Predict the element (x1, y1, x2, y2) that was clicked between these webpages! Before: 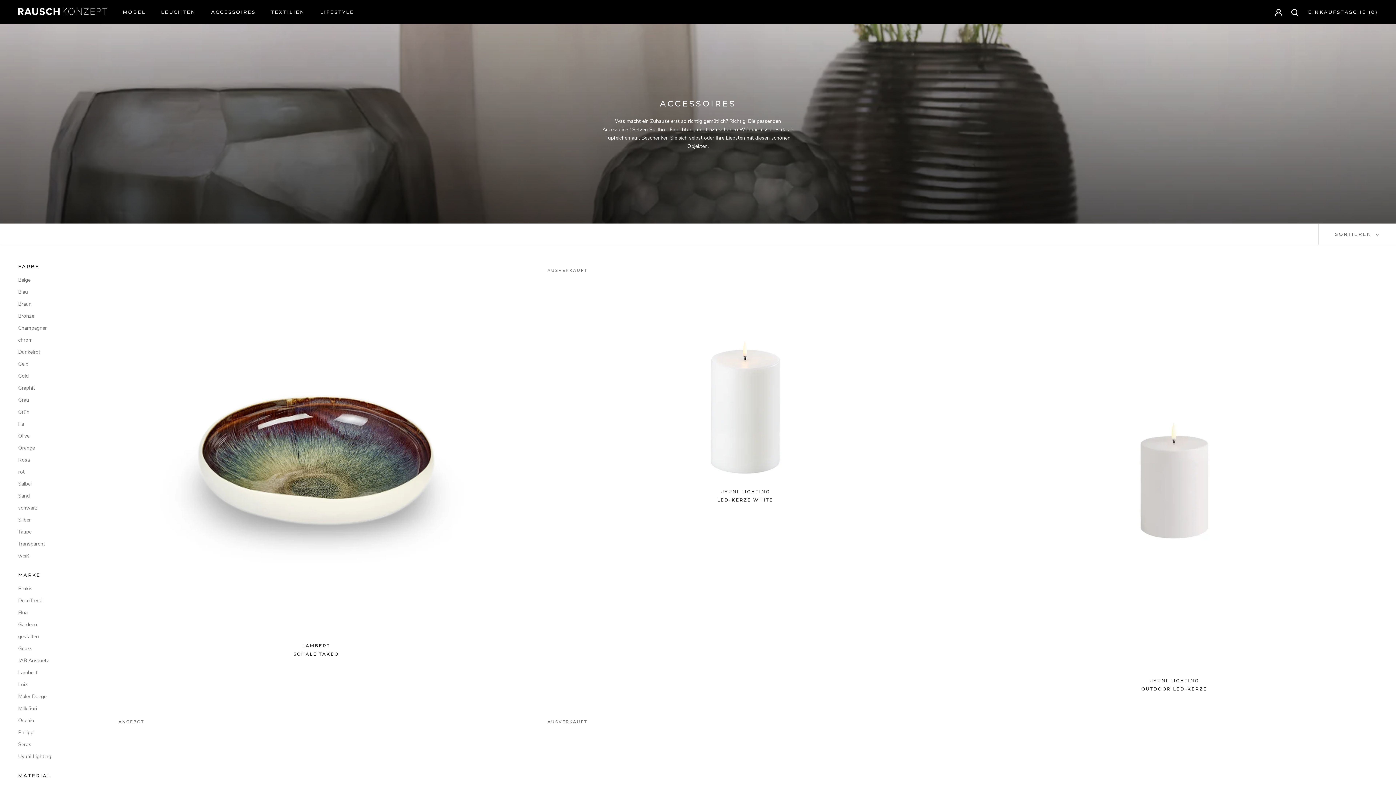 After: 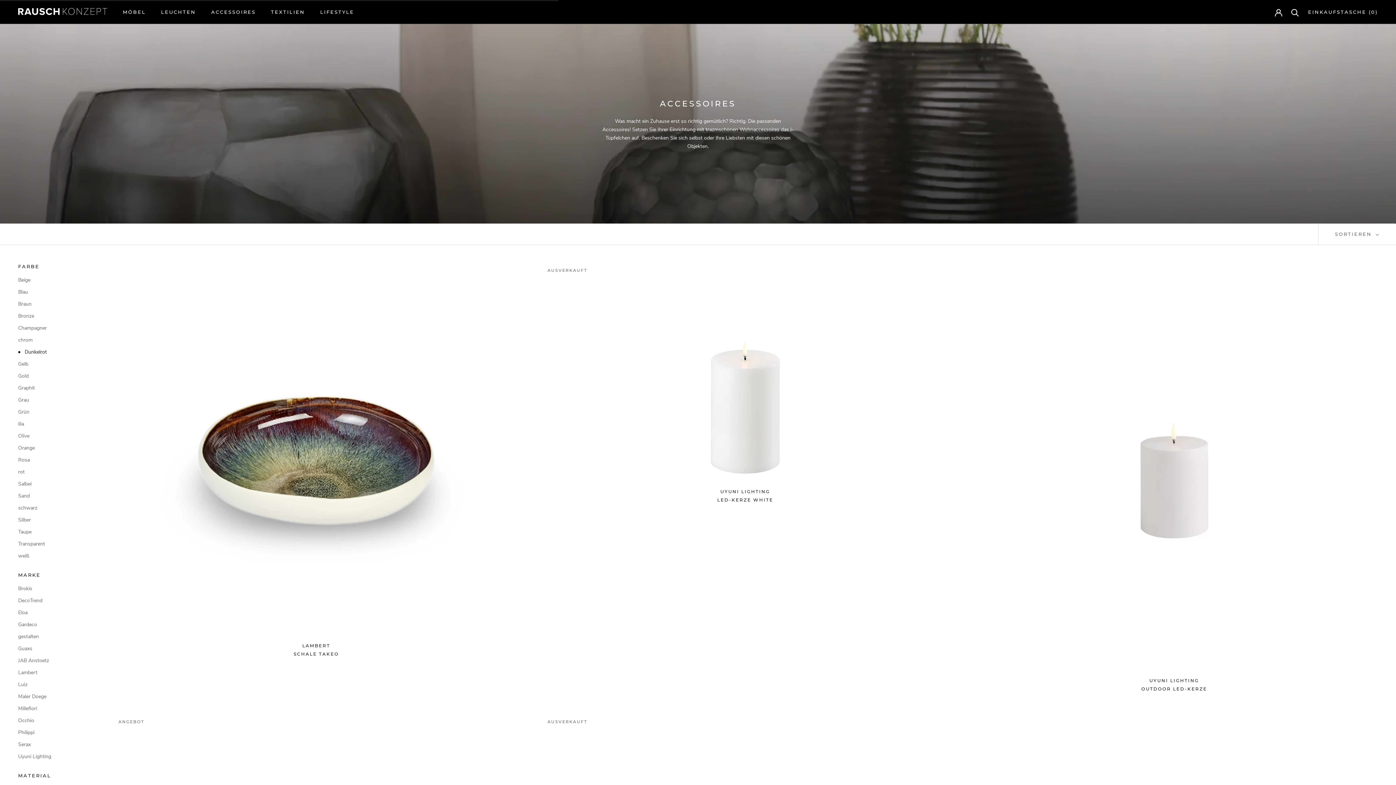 Action: label: Dunkelrot bbox: (18, 348, 90, 356)